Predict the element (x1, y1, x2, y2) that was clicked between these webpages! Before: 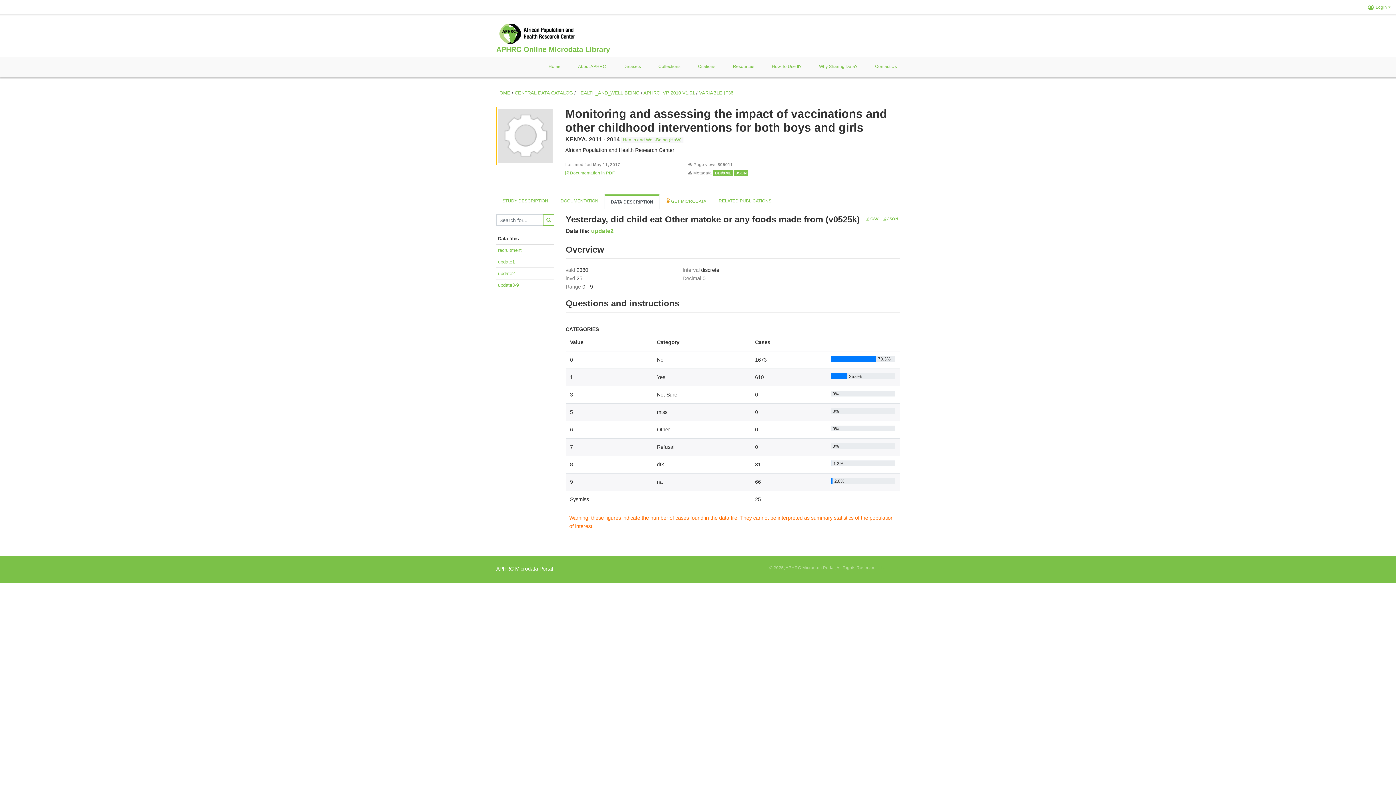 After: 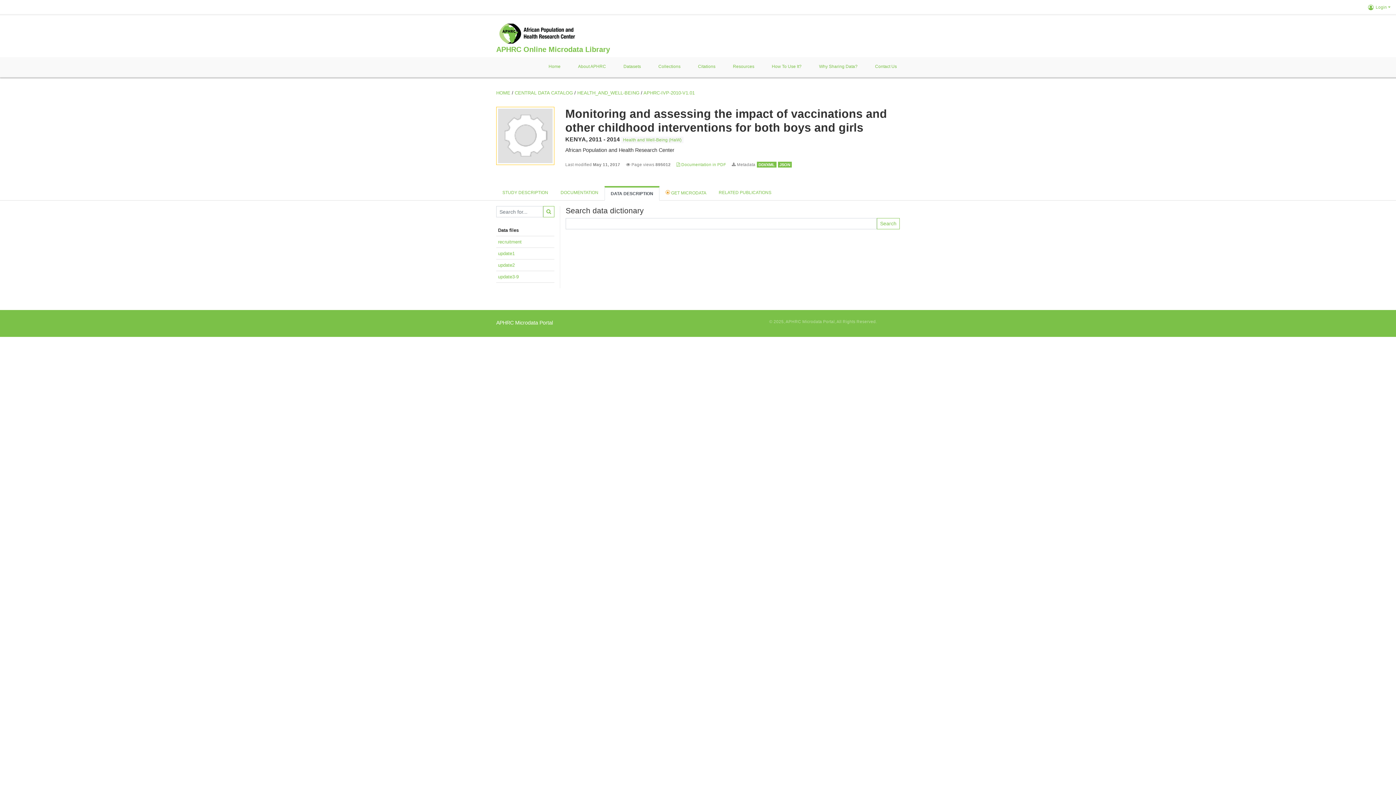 Action: bbox: (543, 214, 554, 225)